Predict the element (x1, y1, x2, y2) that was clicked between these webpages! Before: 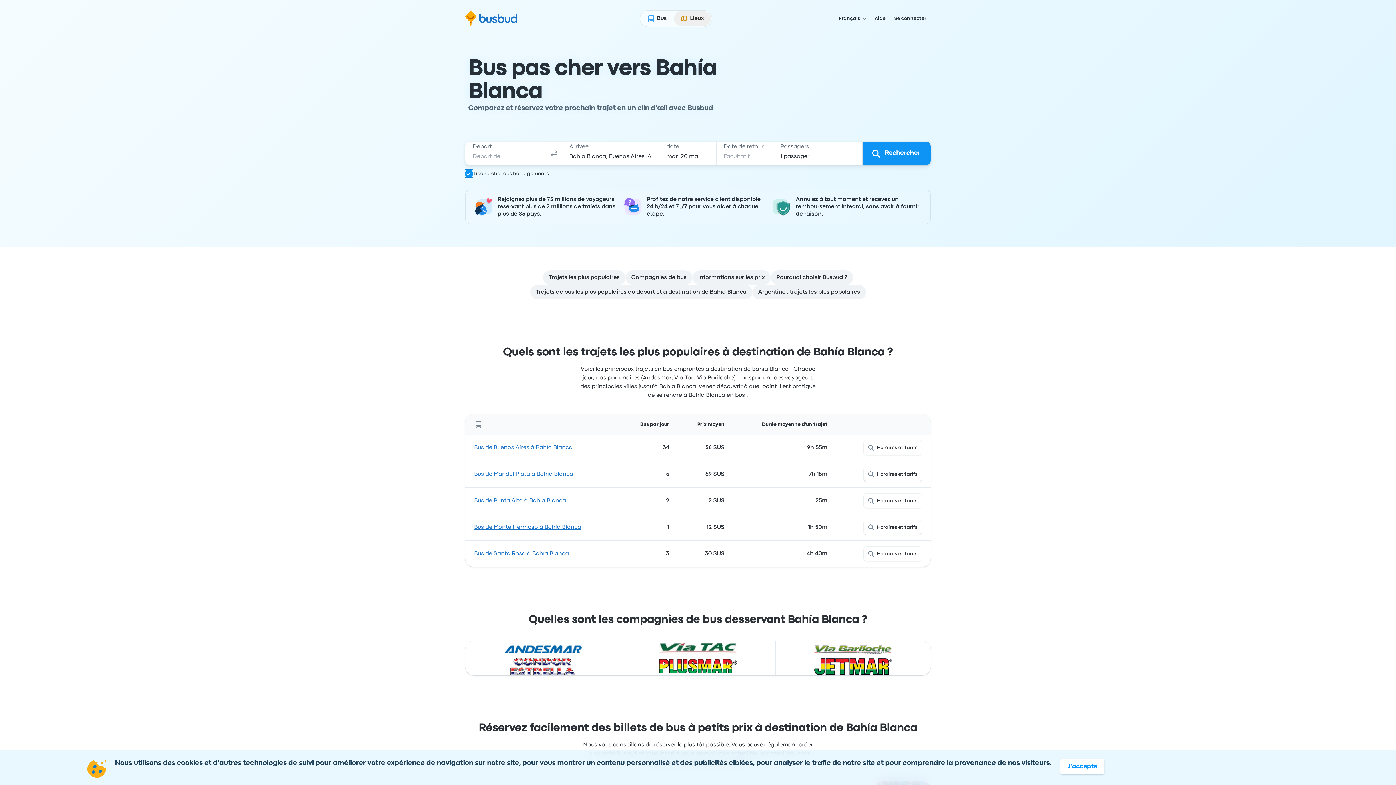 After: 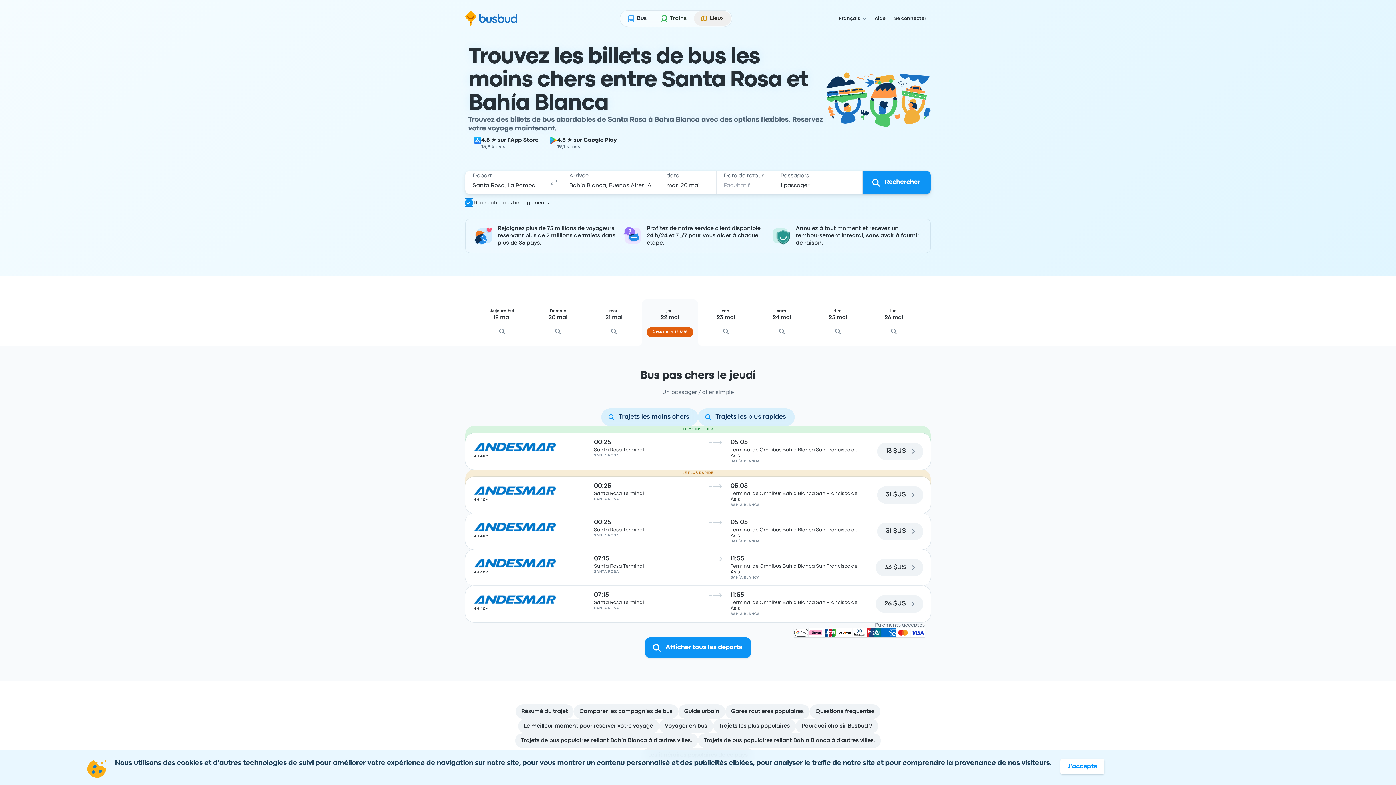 Action: label: Bus de Santa Rosa à Bahía Blanca bbox: (474, 551, 569, 556)